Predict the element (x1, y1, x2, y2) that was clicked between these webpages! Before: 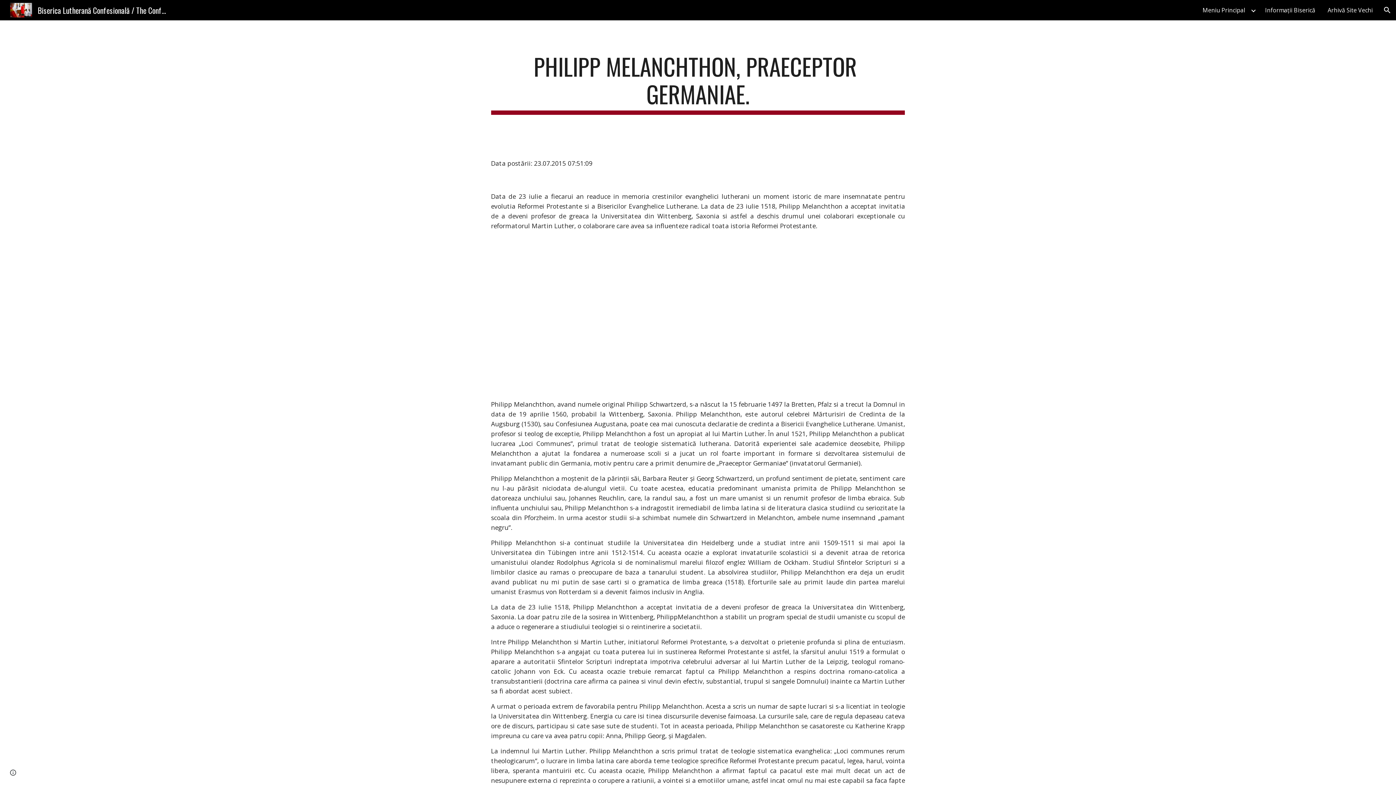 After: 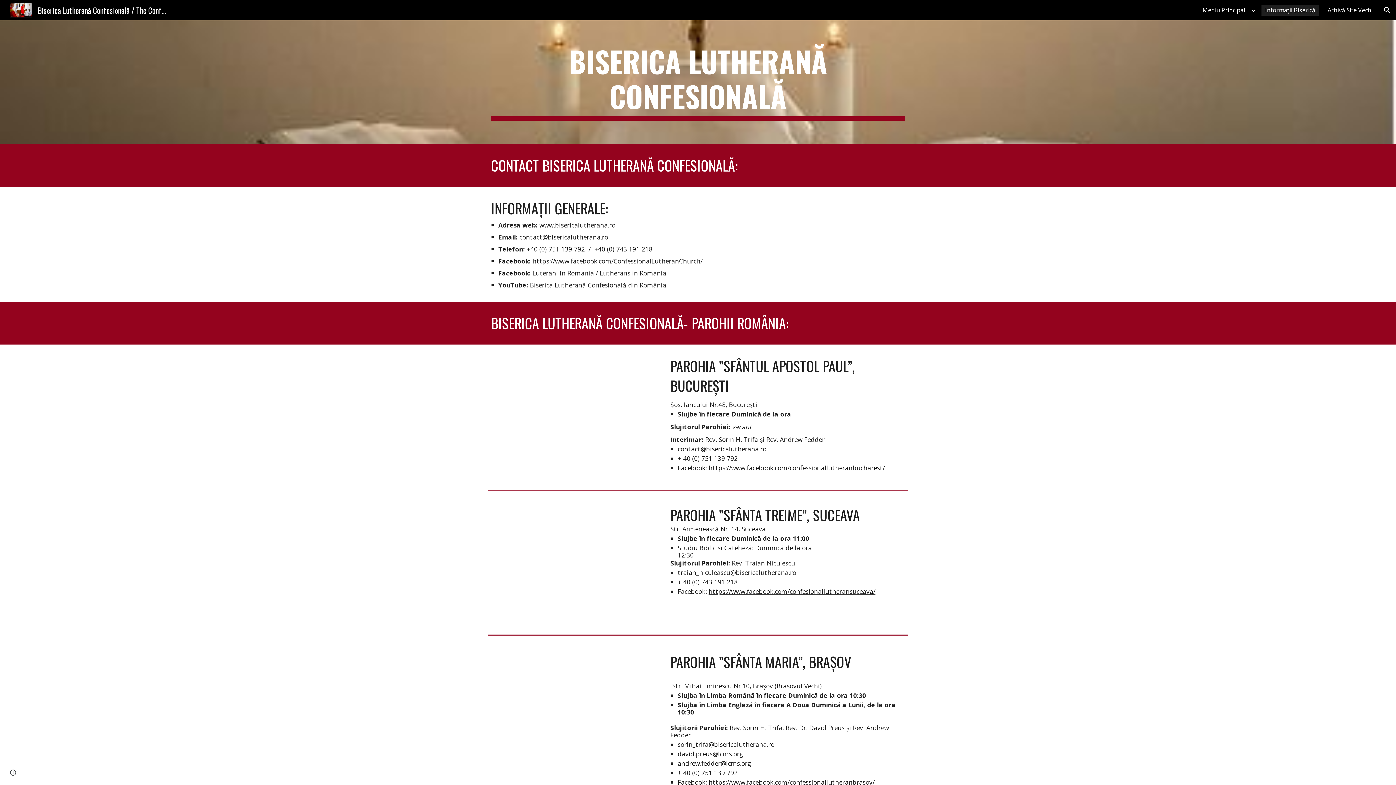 Action: bbox: (1261, 4, 1319, 15) label: Informații Biserică